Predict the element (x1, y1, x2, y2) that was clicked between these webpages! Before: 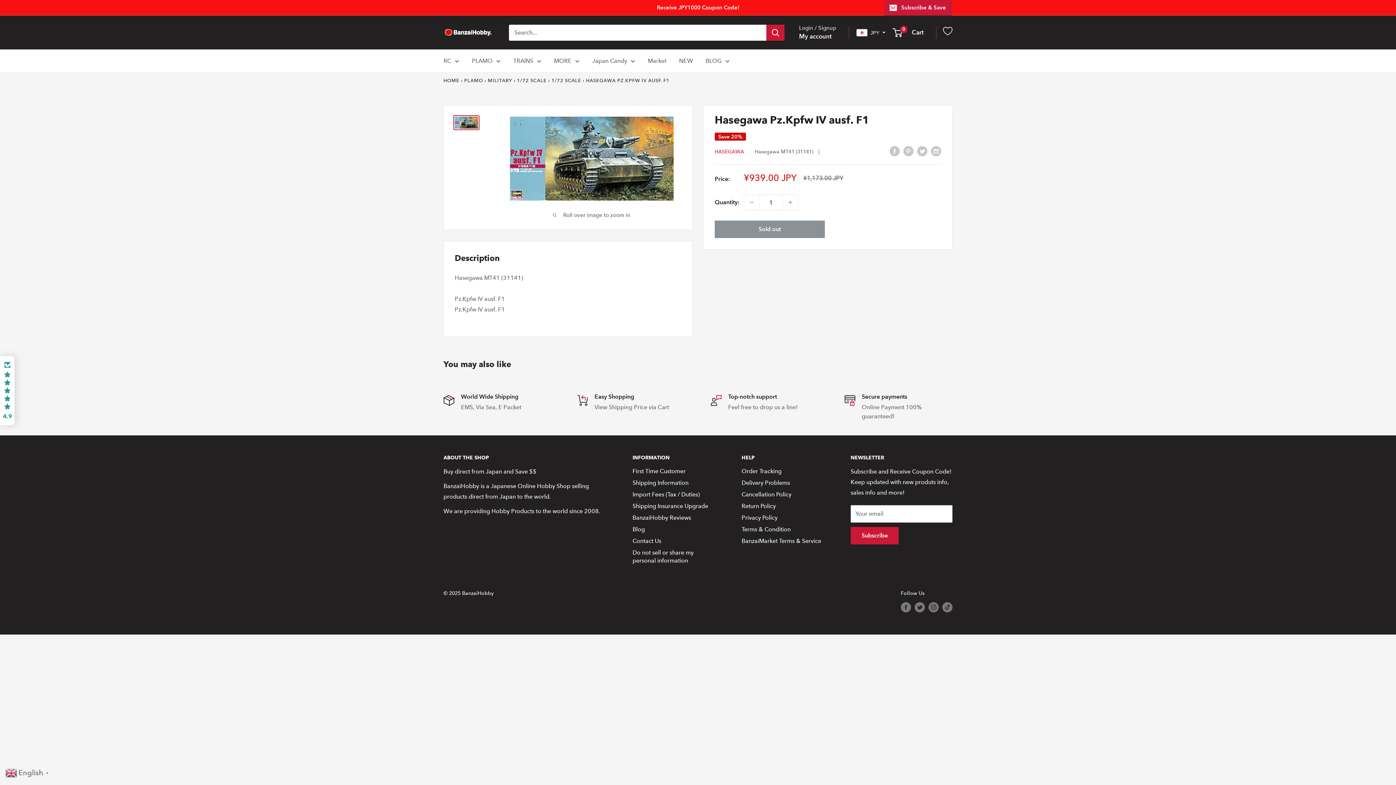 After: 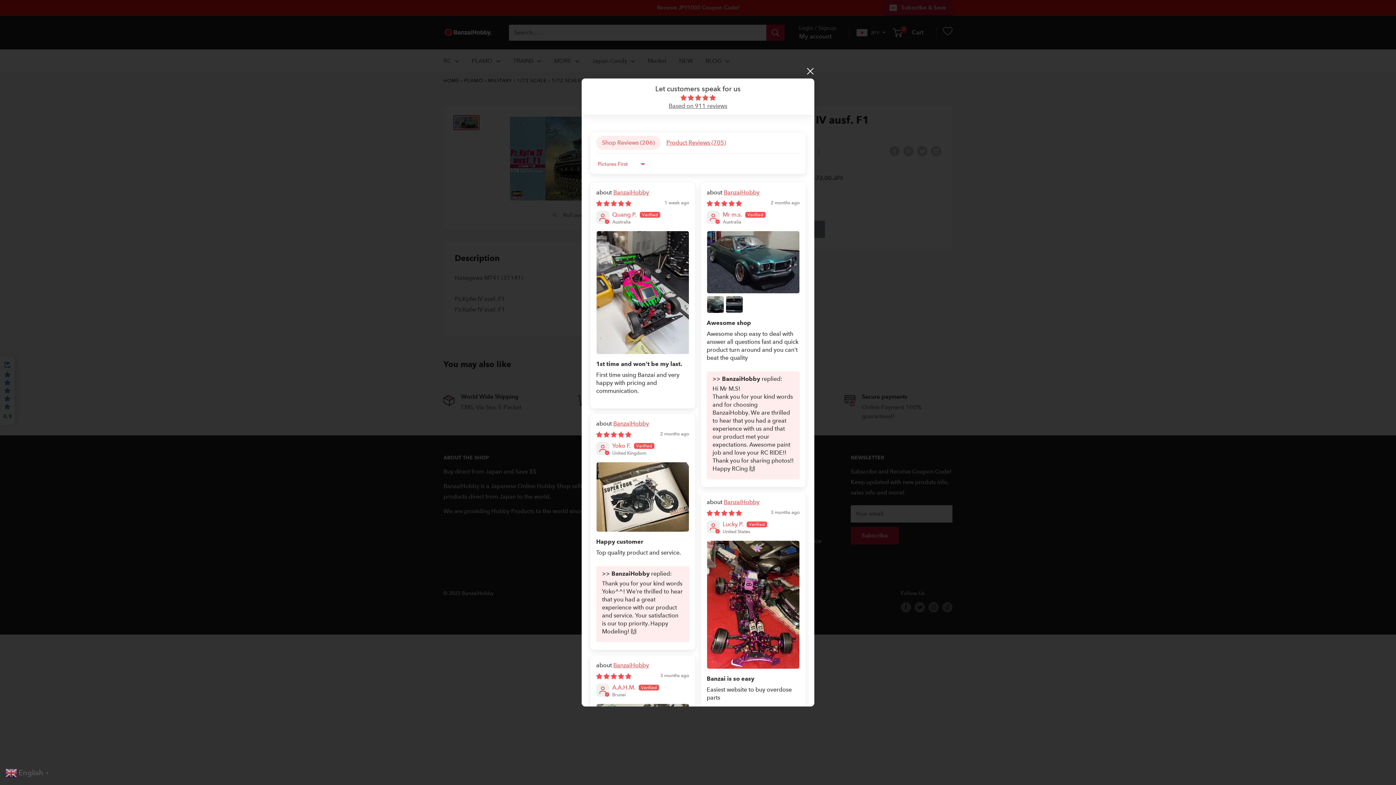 Action: label: Click to open Judge.me floating reviews tab bbox: (0, 356, 14, 425)